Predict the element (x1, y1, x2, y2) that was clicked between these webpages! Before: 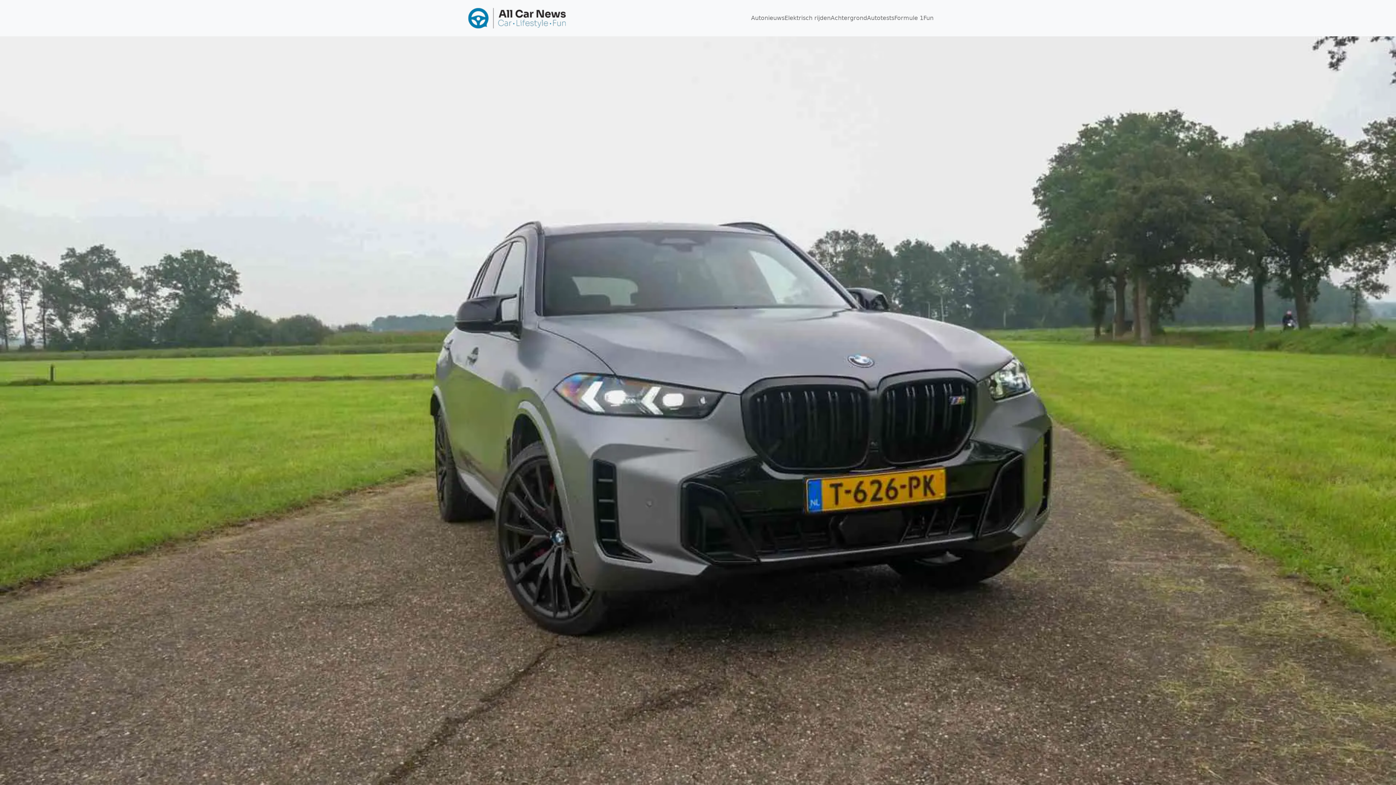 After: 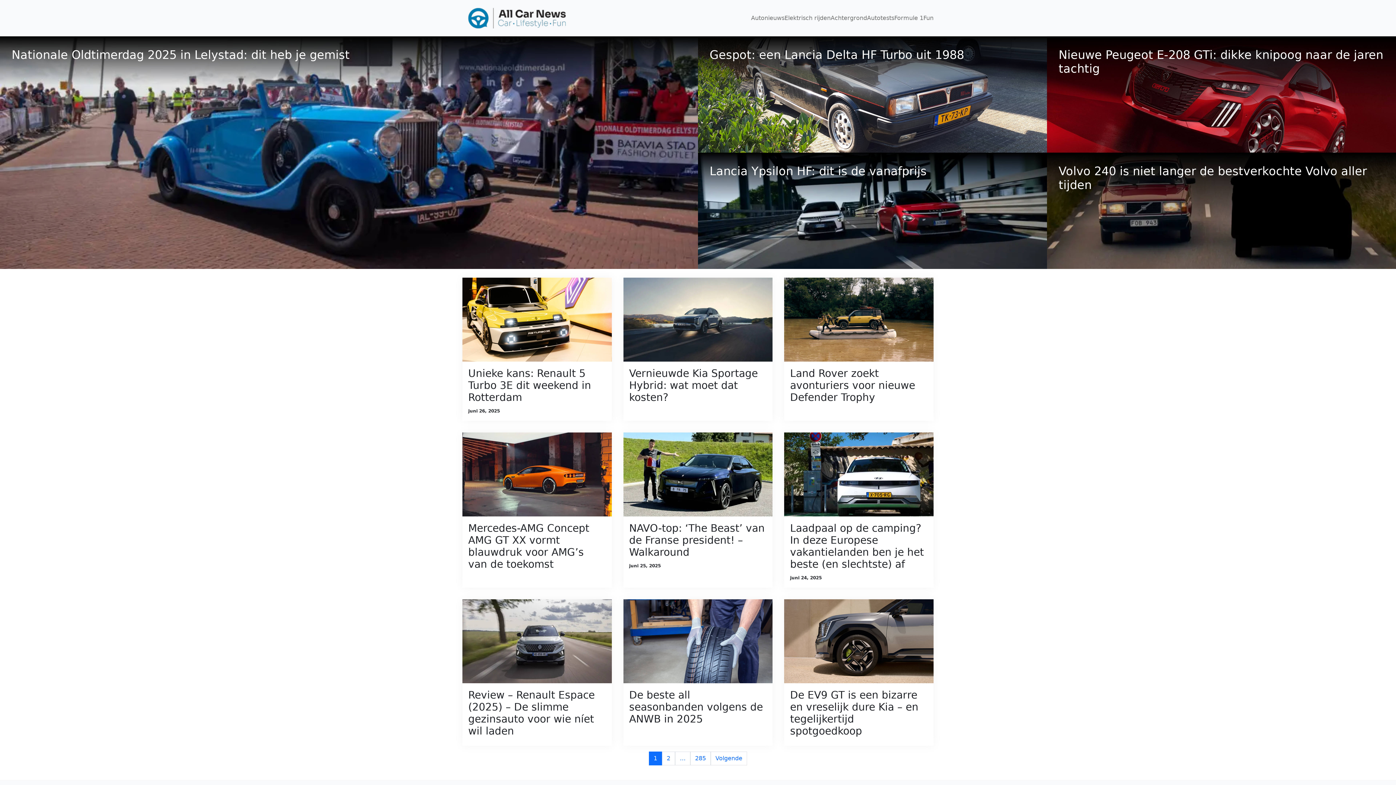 Action: bbox: (462, 0, 571, 36)